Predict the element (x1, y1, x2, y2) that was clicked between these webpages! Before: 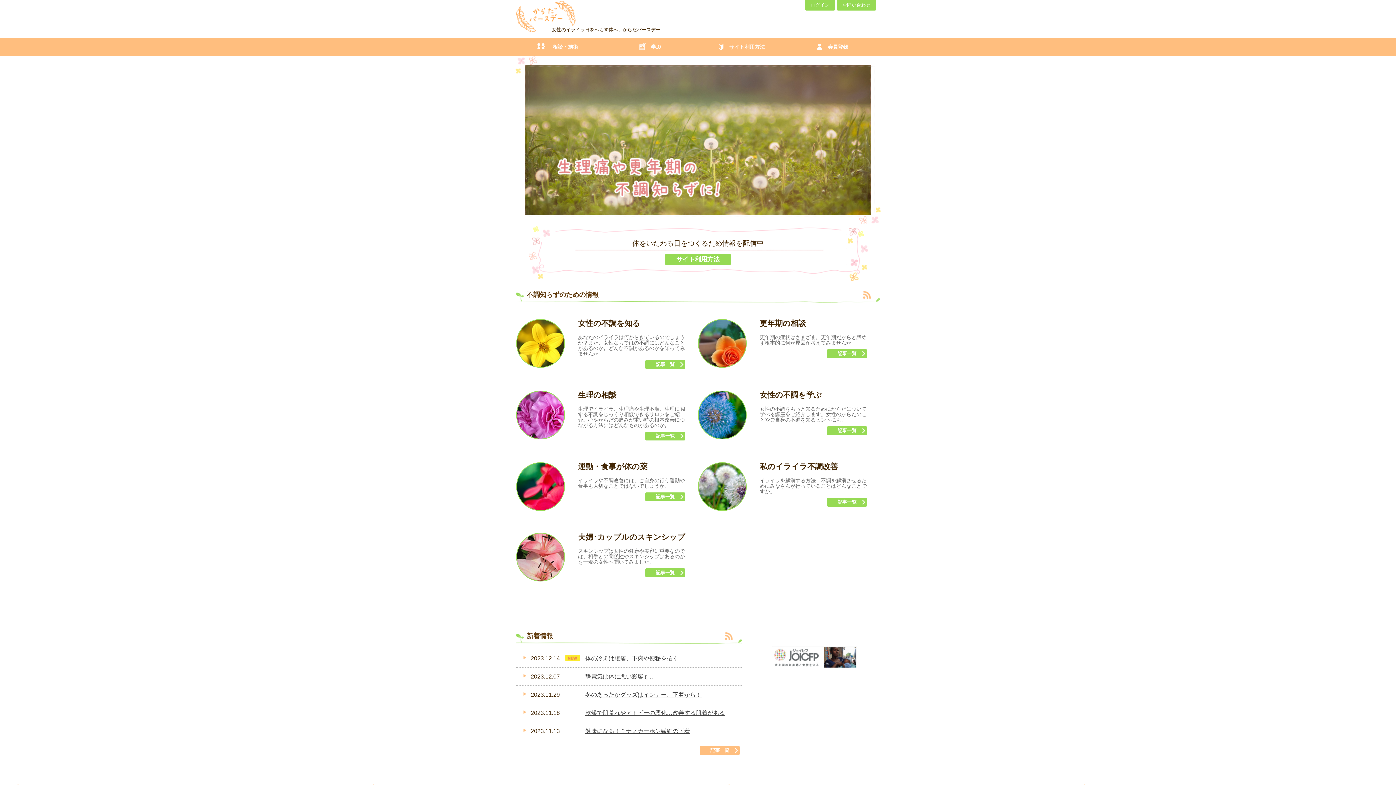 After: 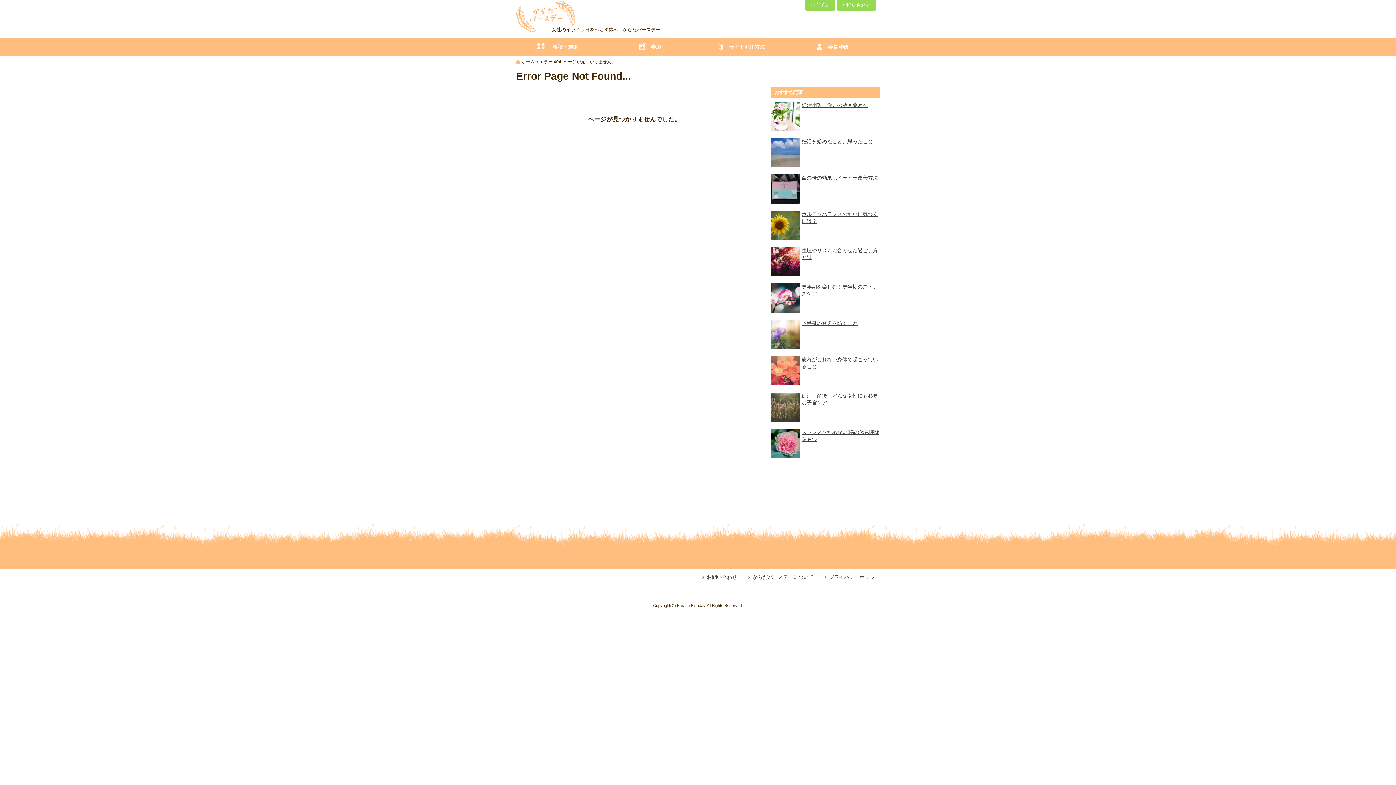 Action: label: 会員登録 bbox: (789, 38, 880, 56)